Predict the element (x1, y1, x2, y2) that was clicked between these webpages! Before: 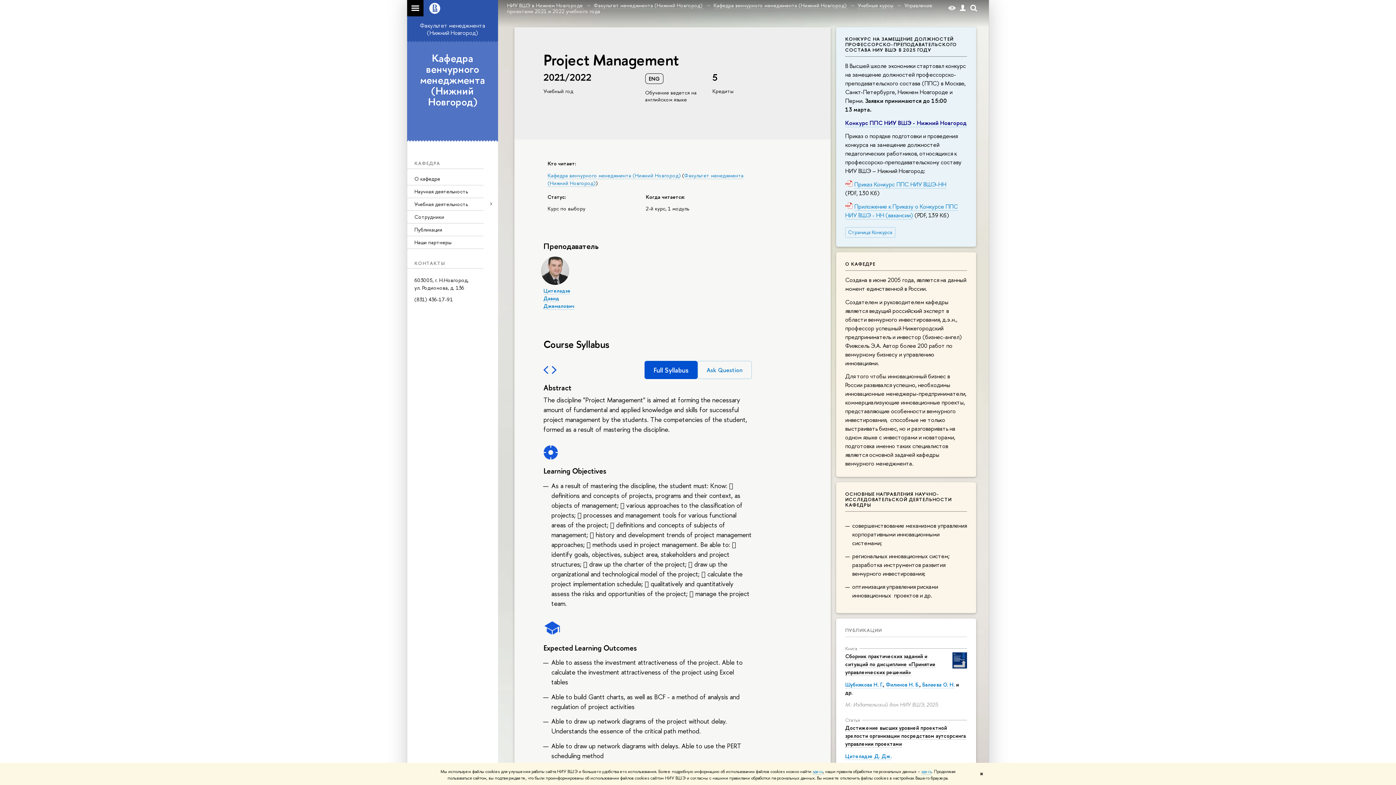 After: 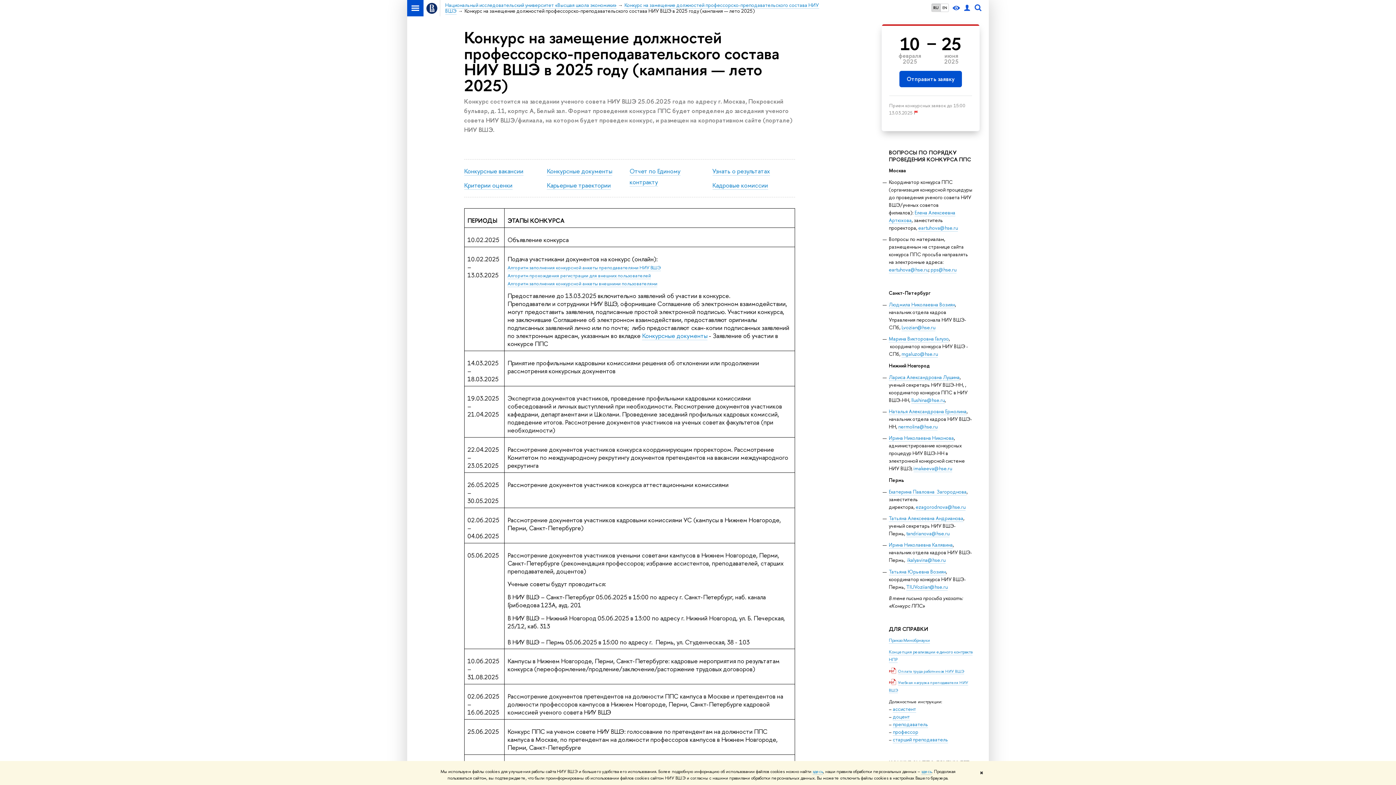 Action: bbox: (845, 227, 895, 237) label: Страница Конкурса